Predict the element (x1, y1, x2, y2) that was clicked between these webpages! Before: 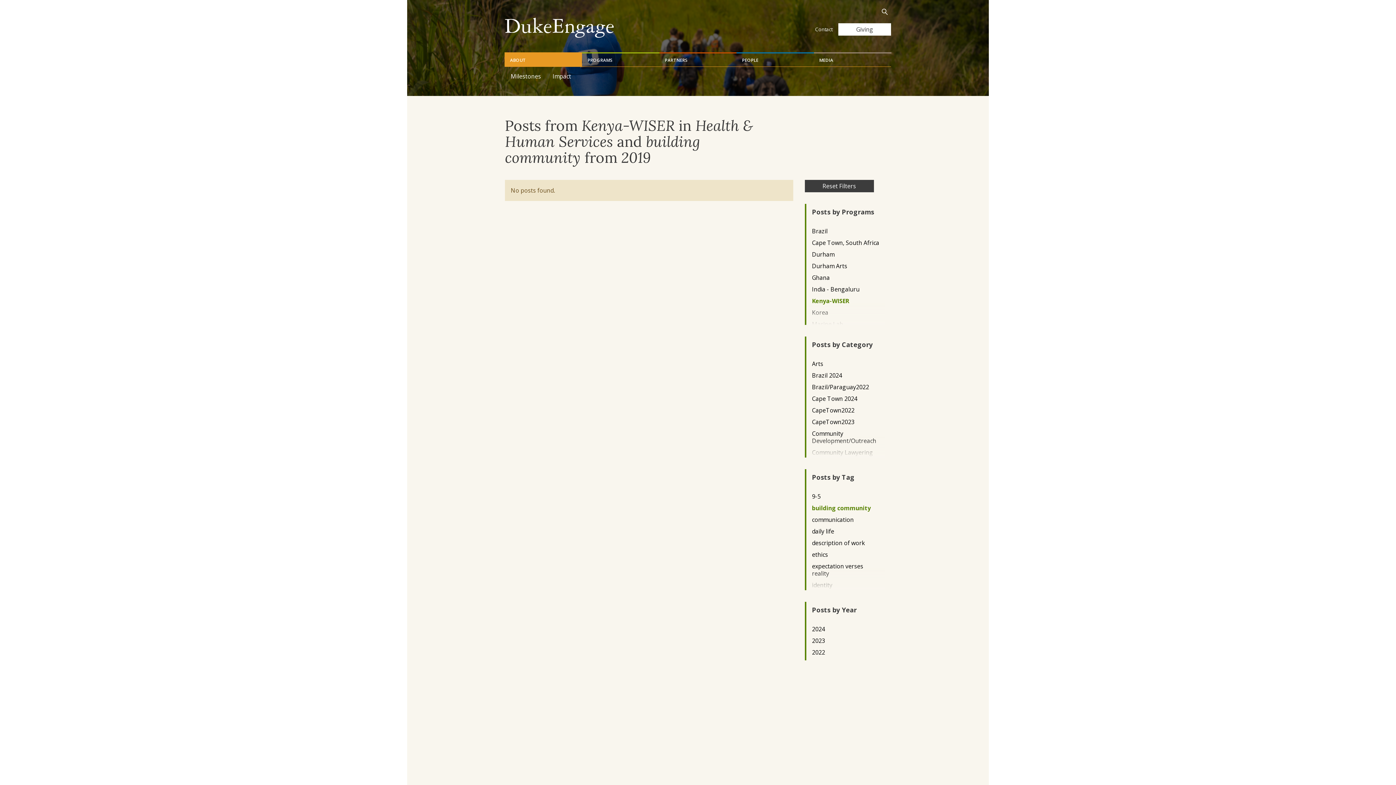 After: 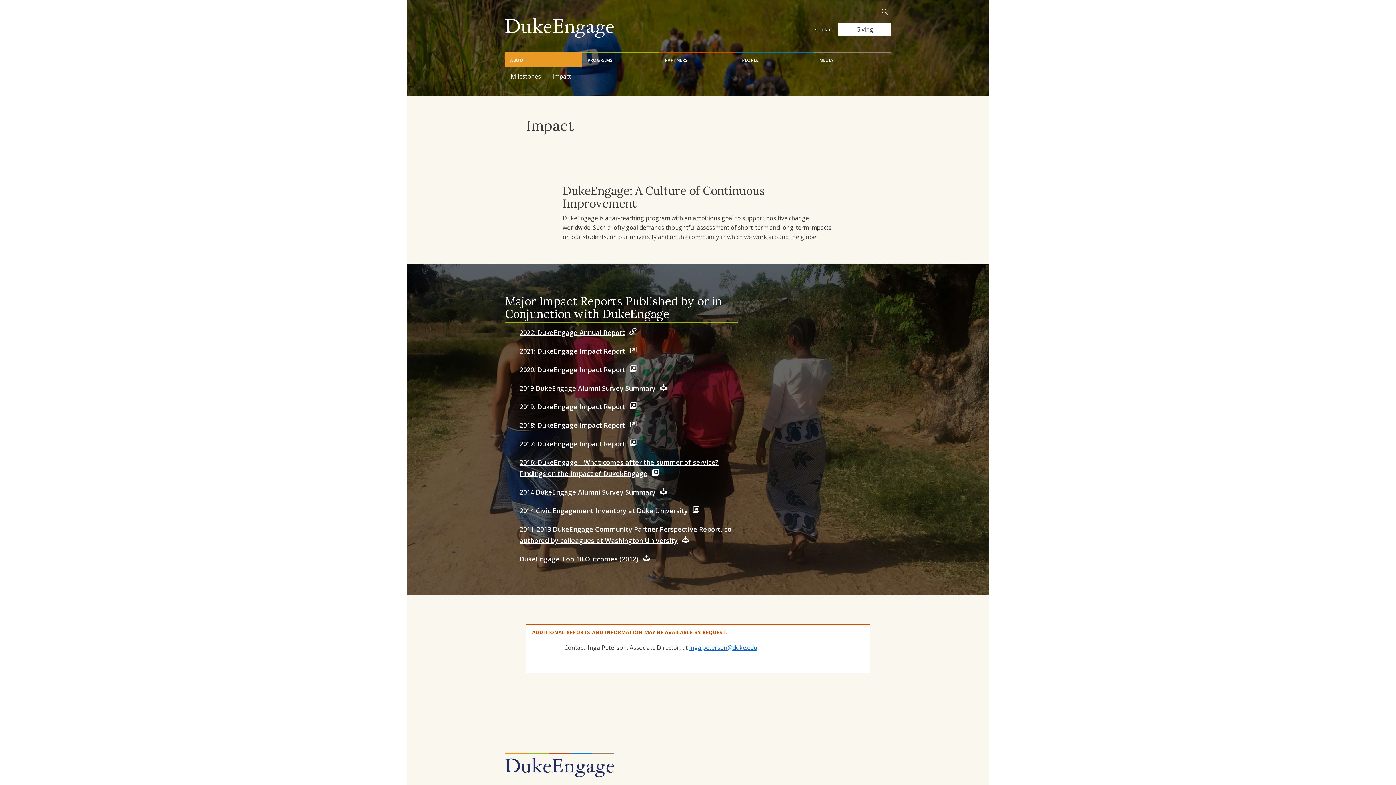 Action: label: Impact bbox: (546, 66, 577, 84)